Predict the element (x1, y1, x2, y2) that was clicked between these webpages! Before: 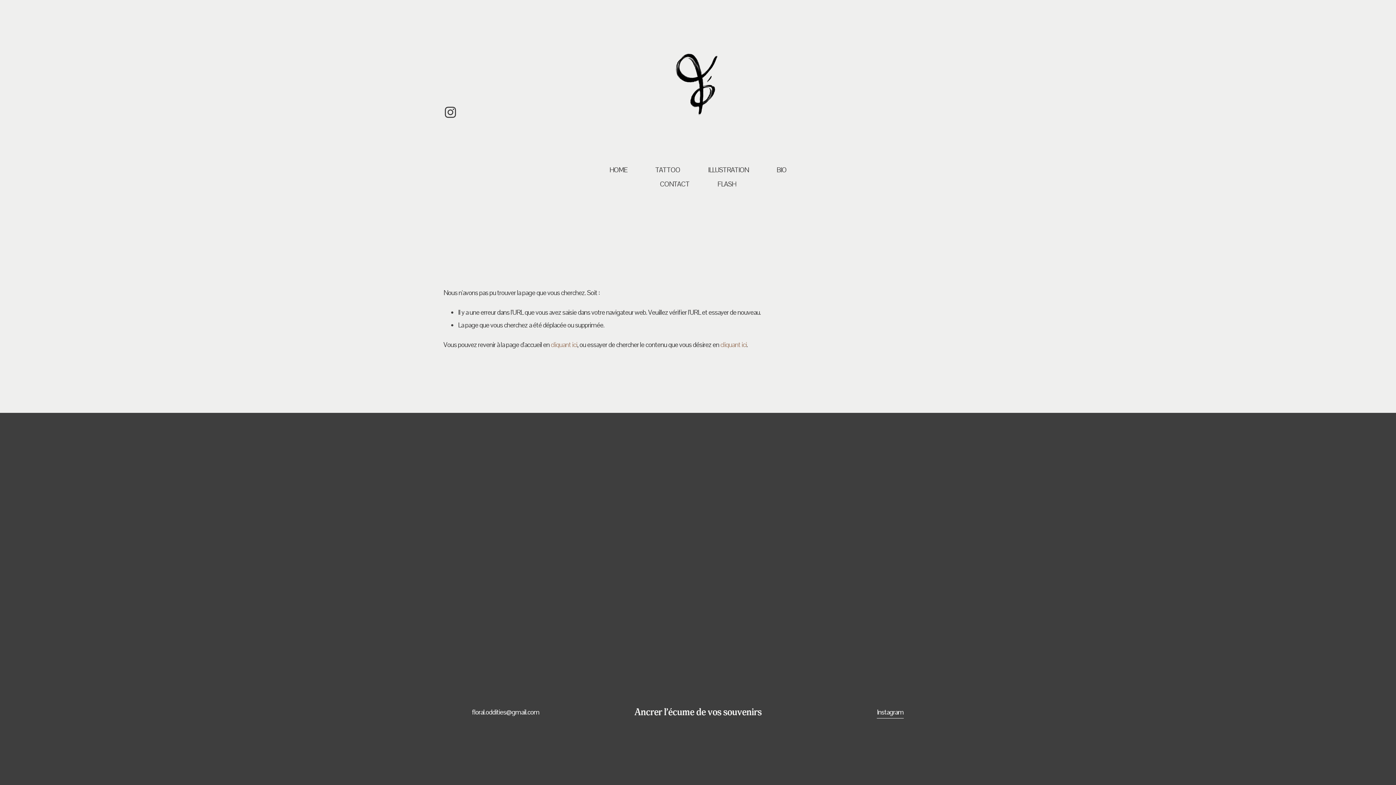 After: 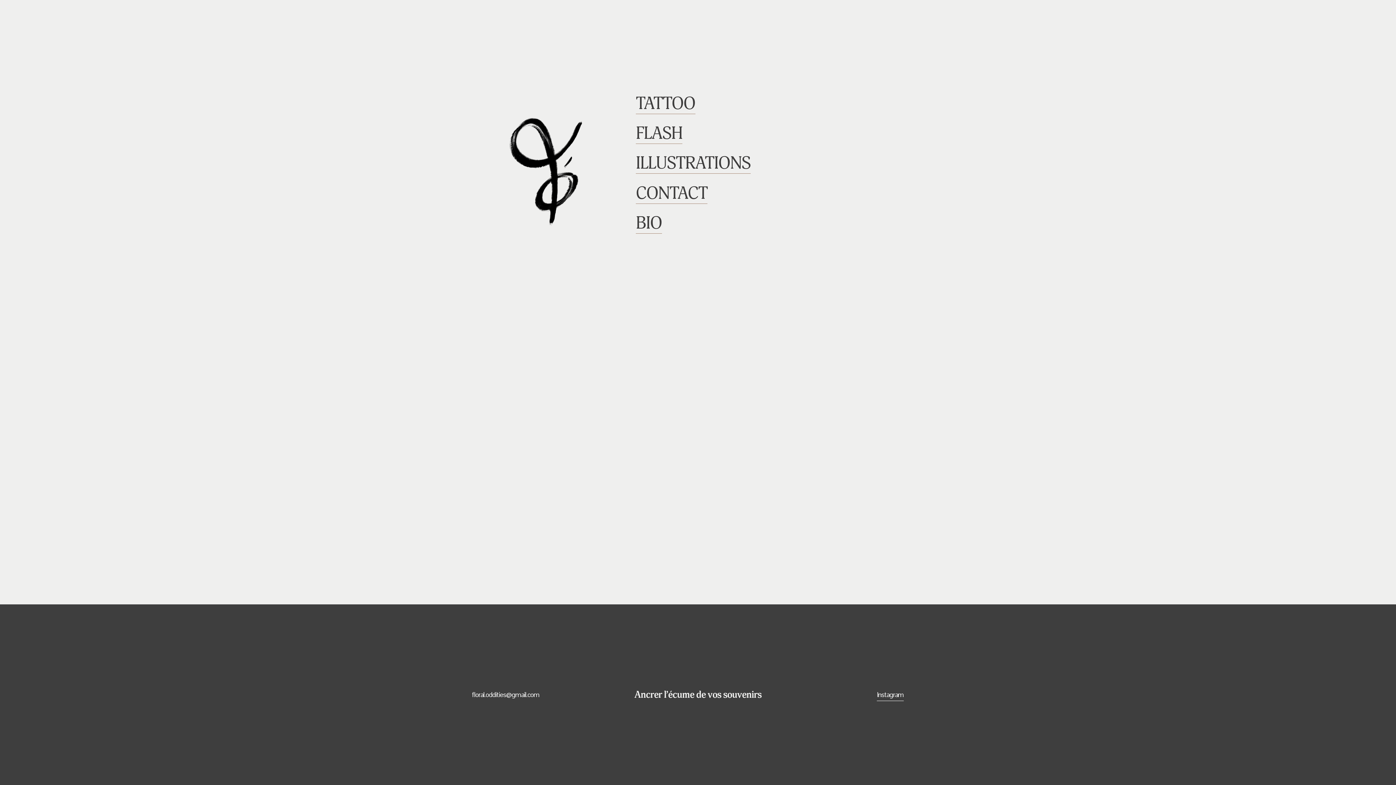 Action: bbox: (650, 33, 746, 134)